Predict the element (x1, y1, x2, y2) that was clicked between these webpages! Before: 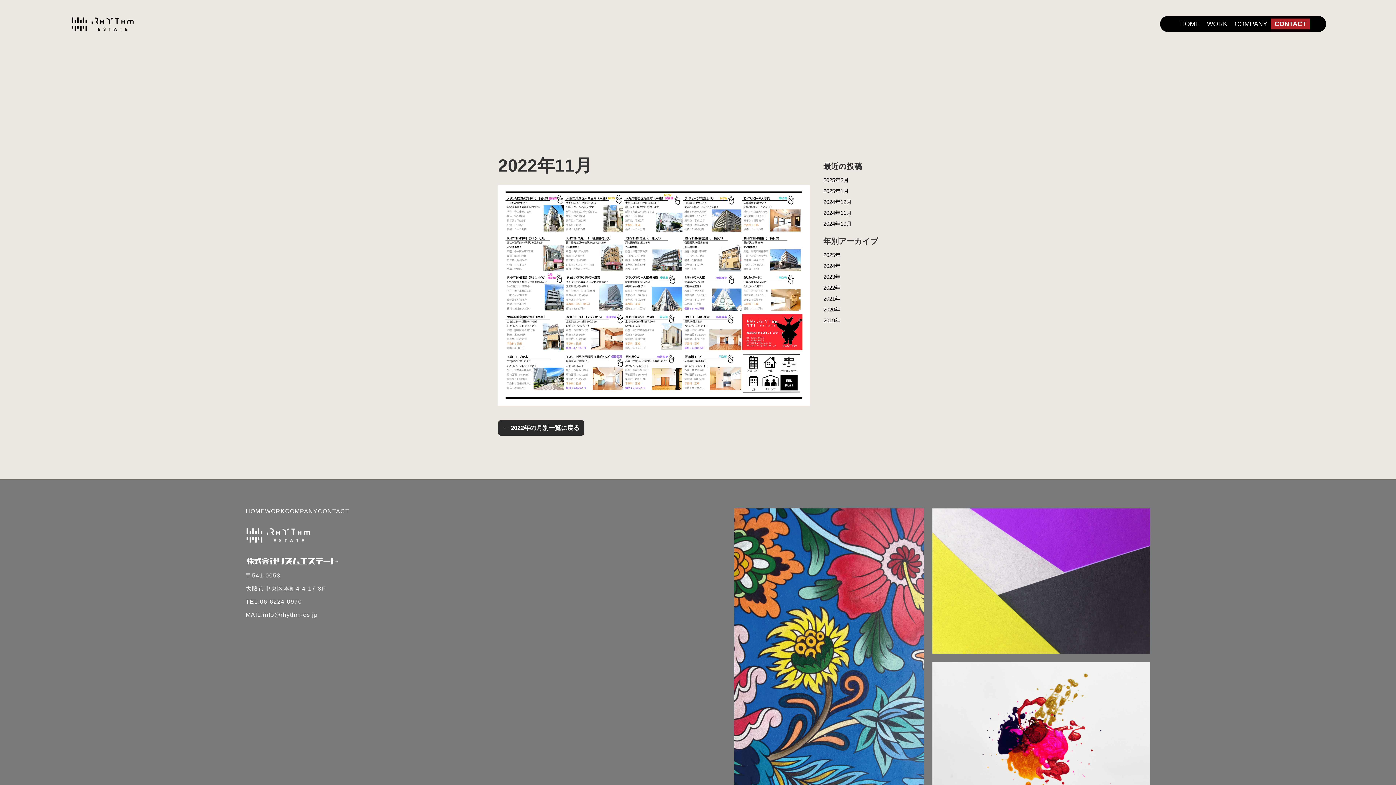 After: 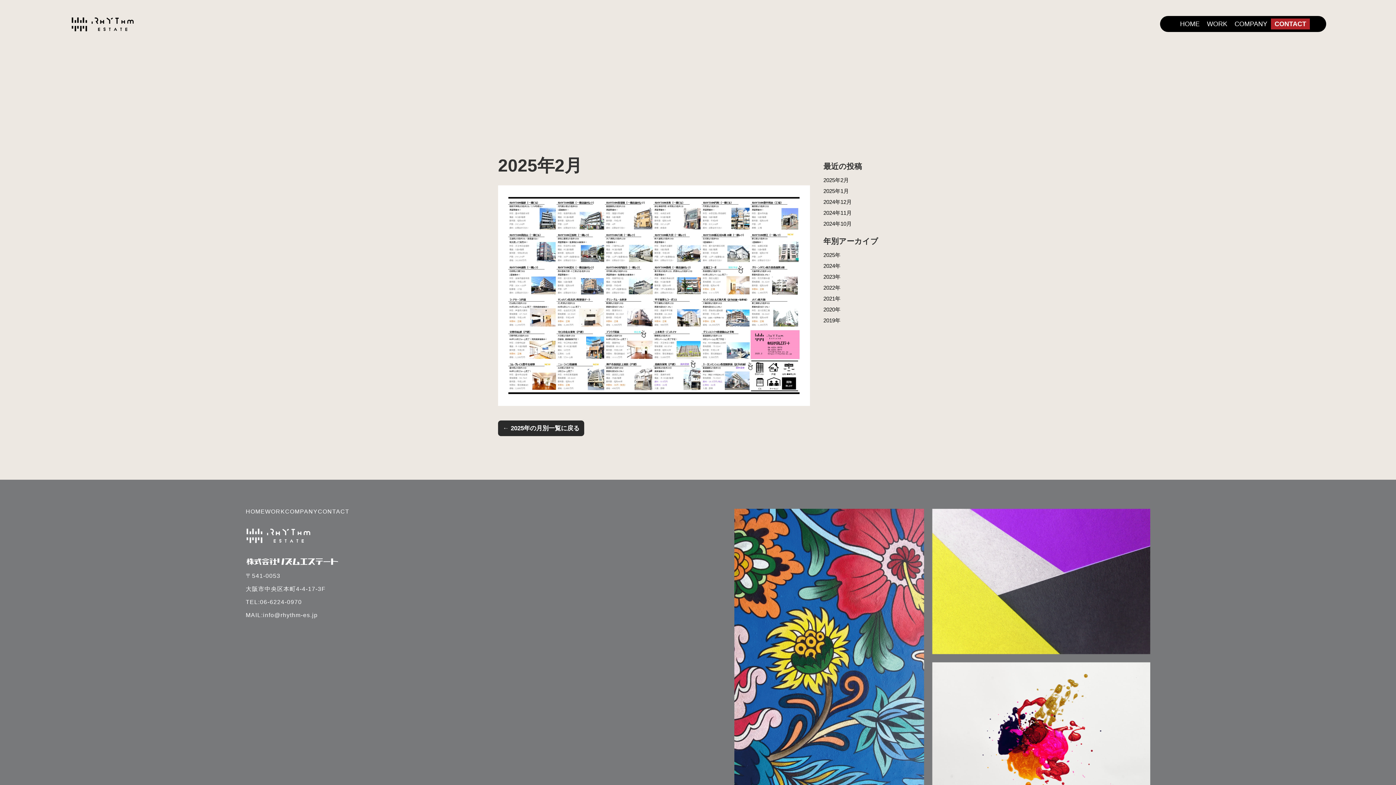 Action: label: 2025年2月 bbox: (823, 177, 849, 182)